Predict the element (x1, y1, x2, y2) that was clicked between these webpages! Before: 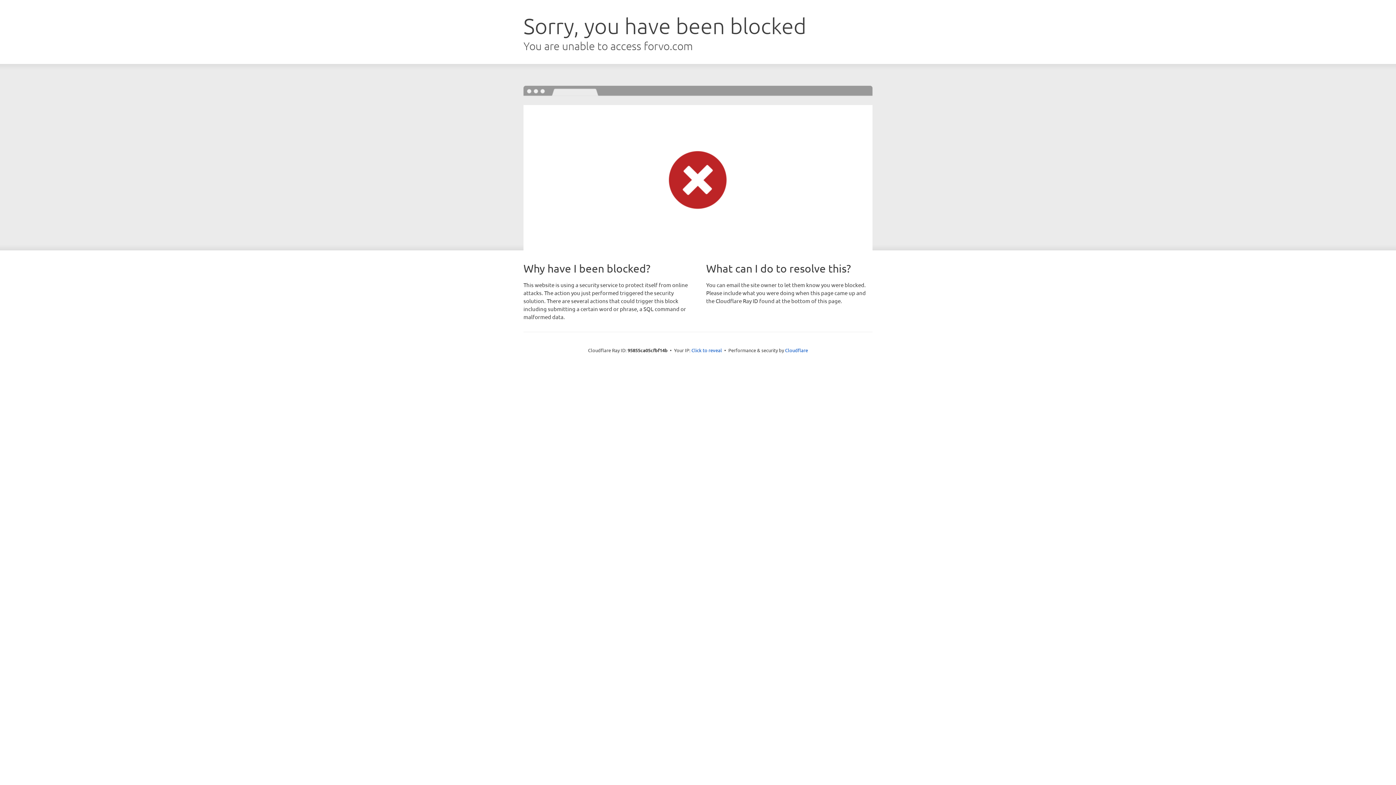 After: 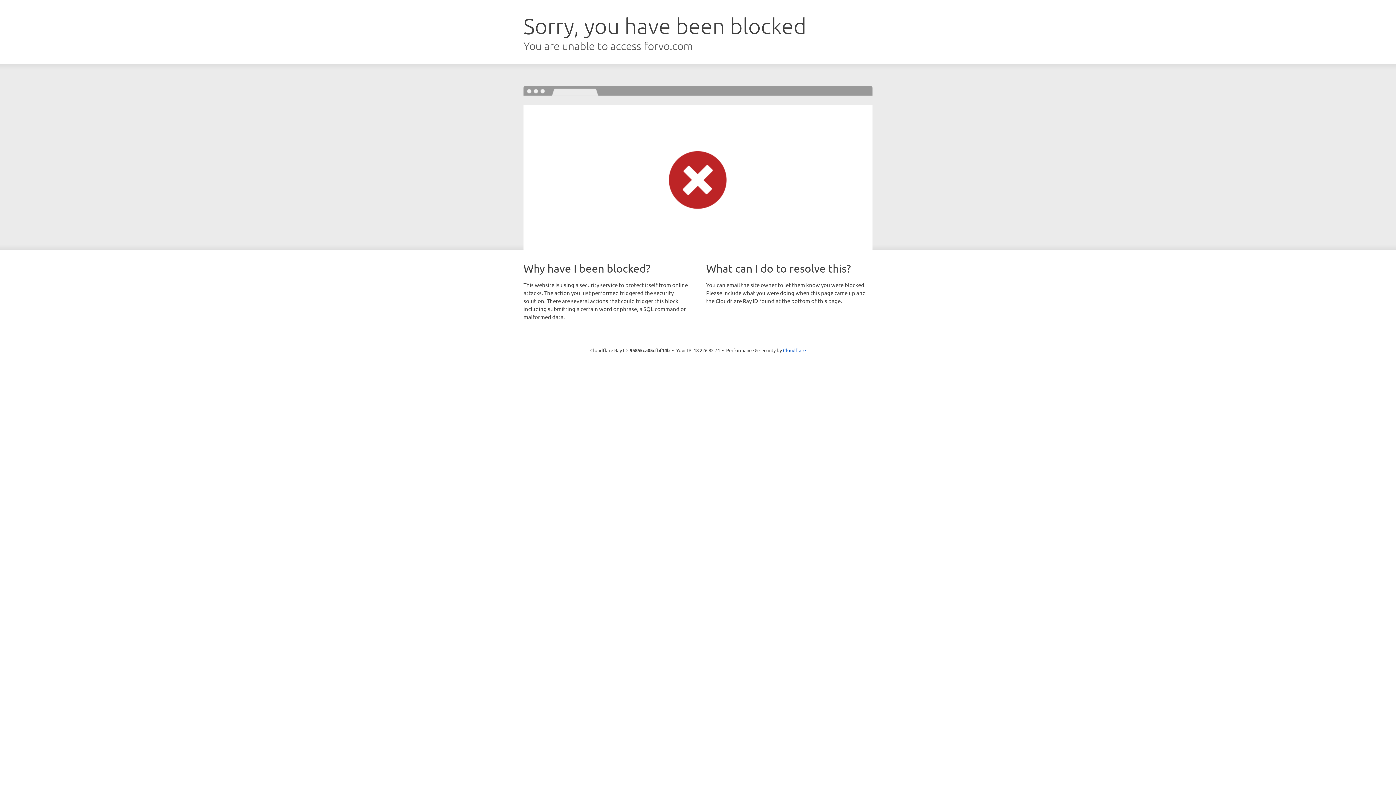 Action: bbox: (691, 346, 722, 353) label: Click to reveal